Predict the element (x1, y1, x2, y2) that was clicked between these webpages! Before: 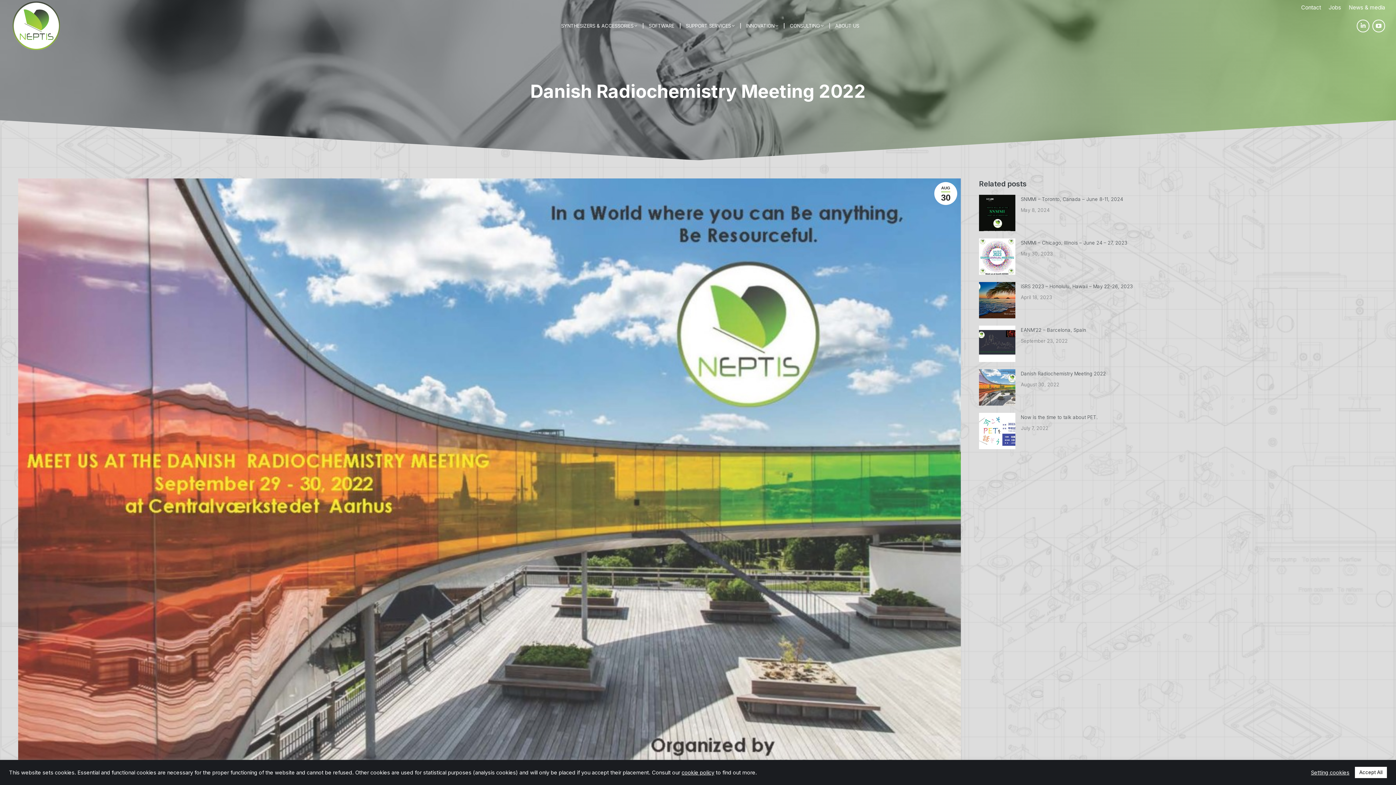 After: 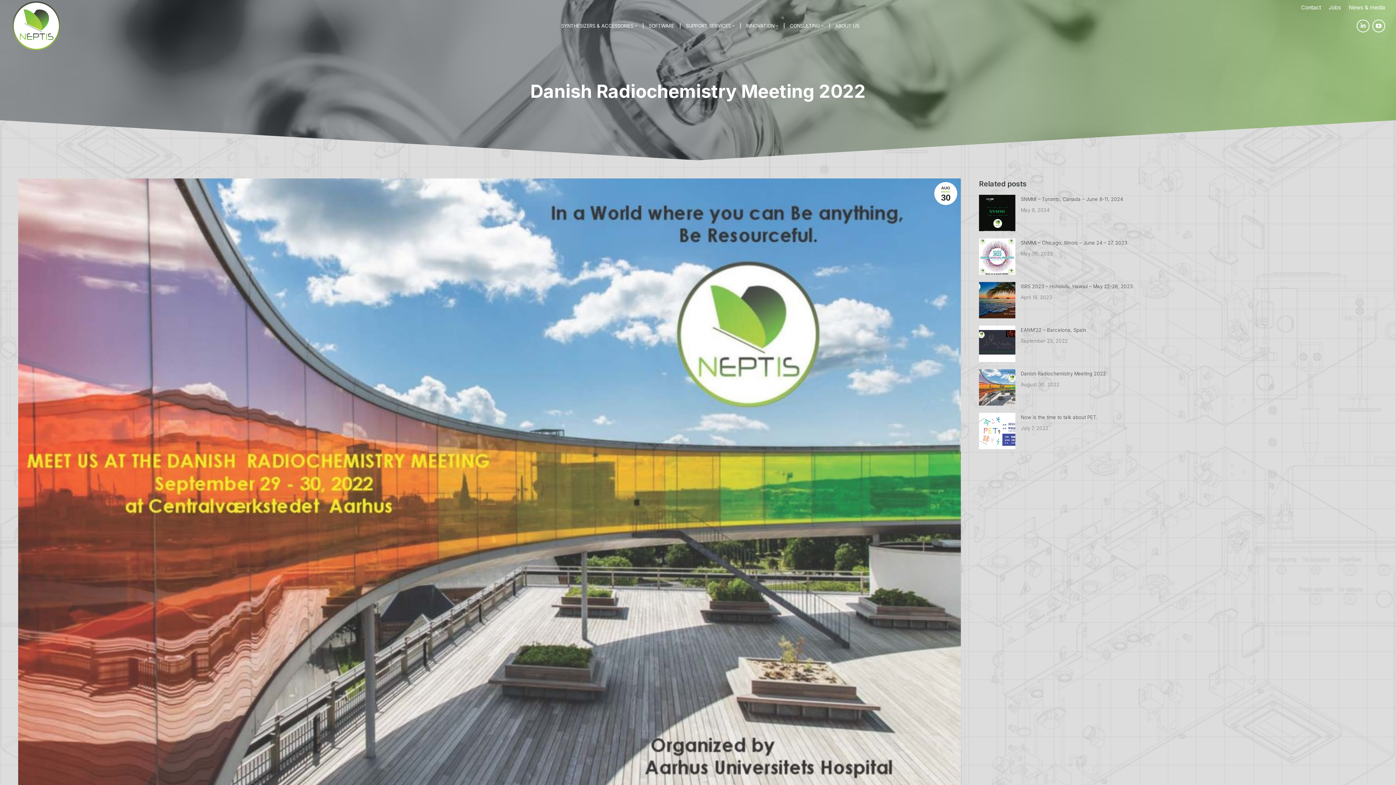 Action: bbox: (1355, 767, 1387, 778) label: Accept All